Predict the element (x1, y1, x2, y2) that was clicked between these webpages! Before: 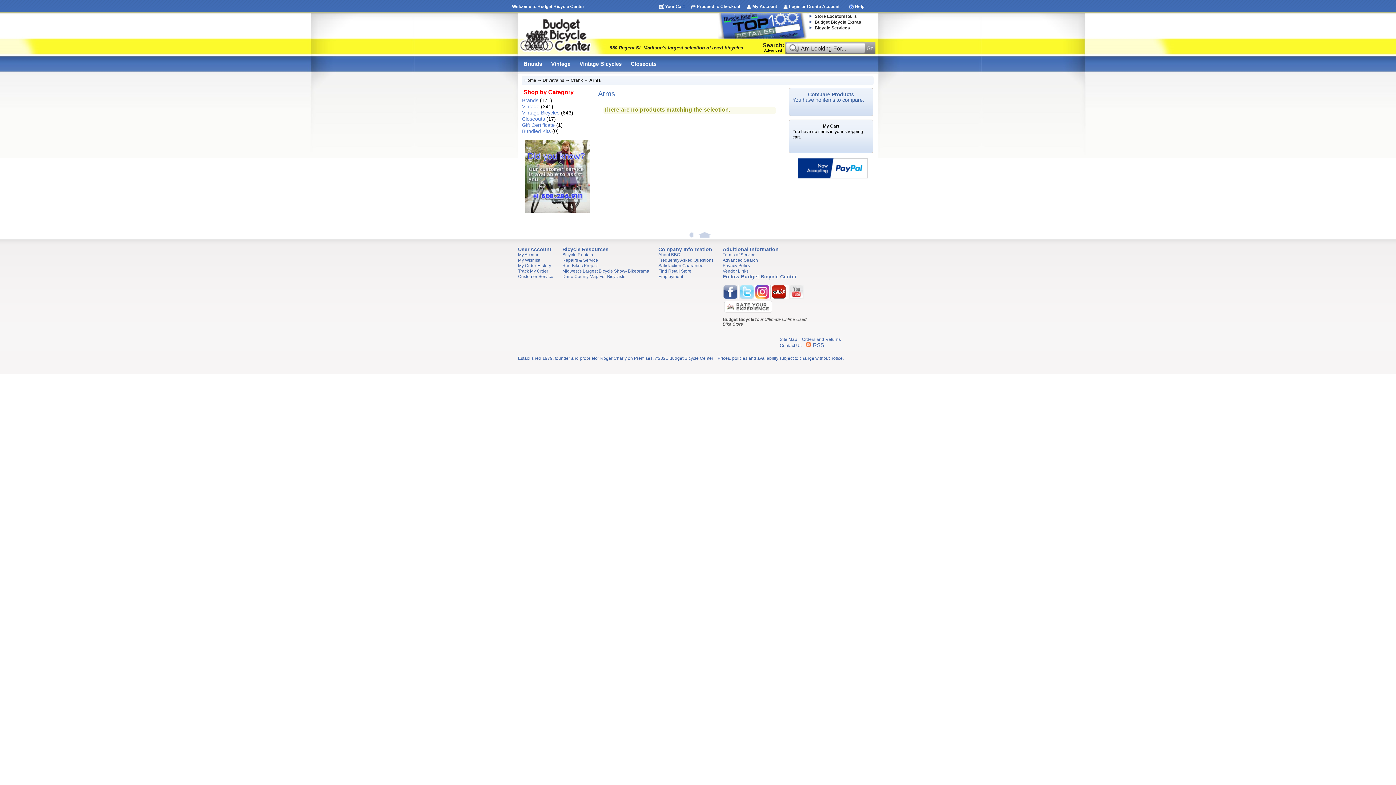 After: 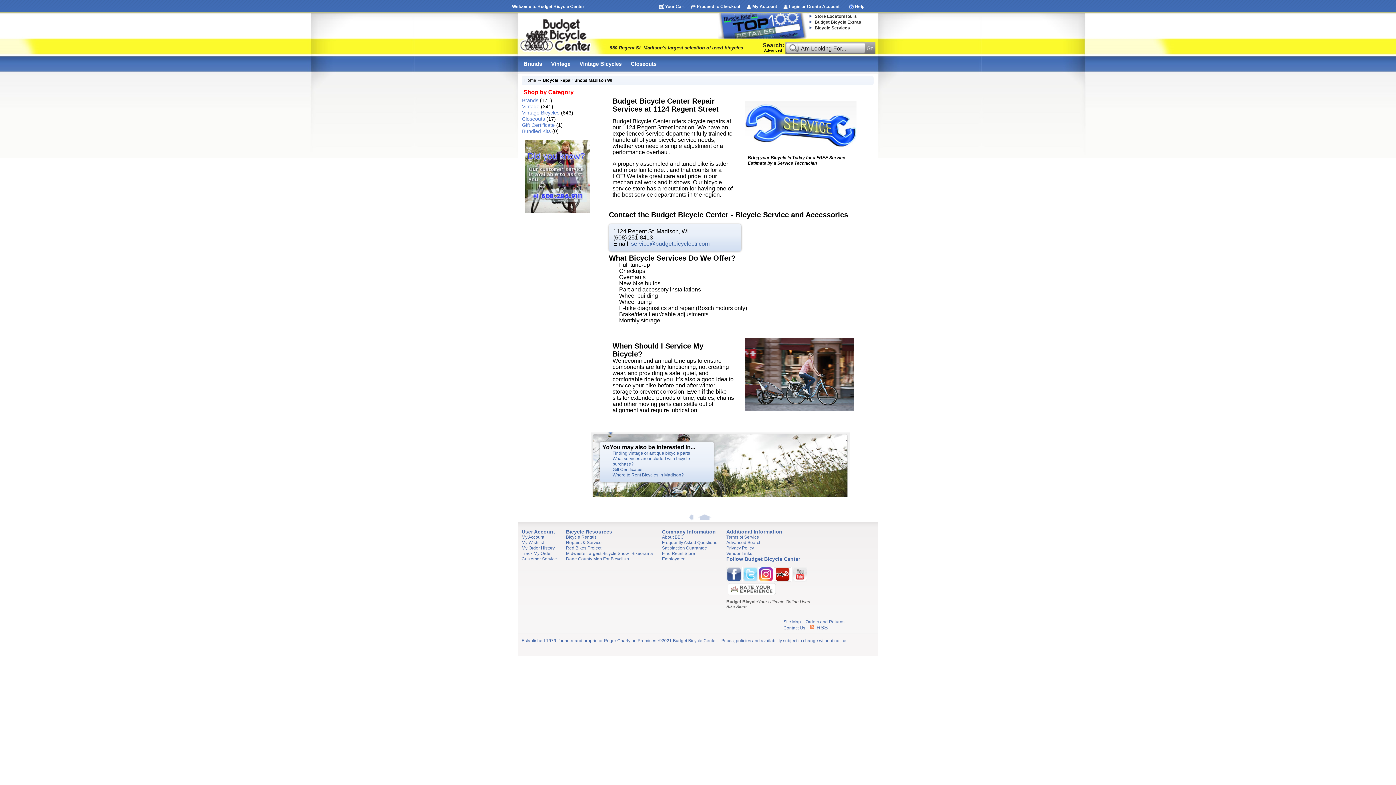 Action: label: Bicycle Services bbox: (814, 25, 850, 30)